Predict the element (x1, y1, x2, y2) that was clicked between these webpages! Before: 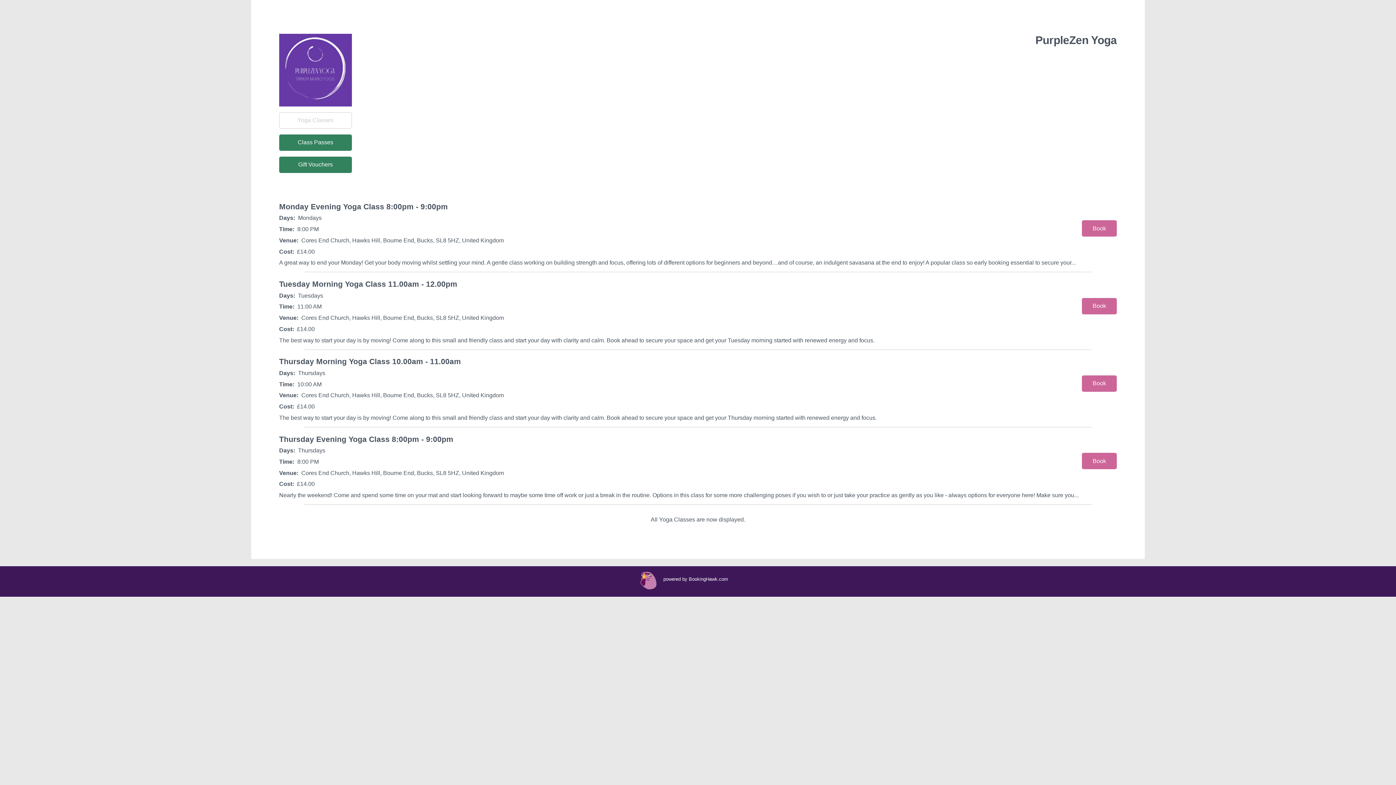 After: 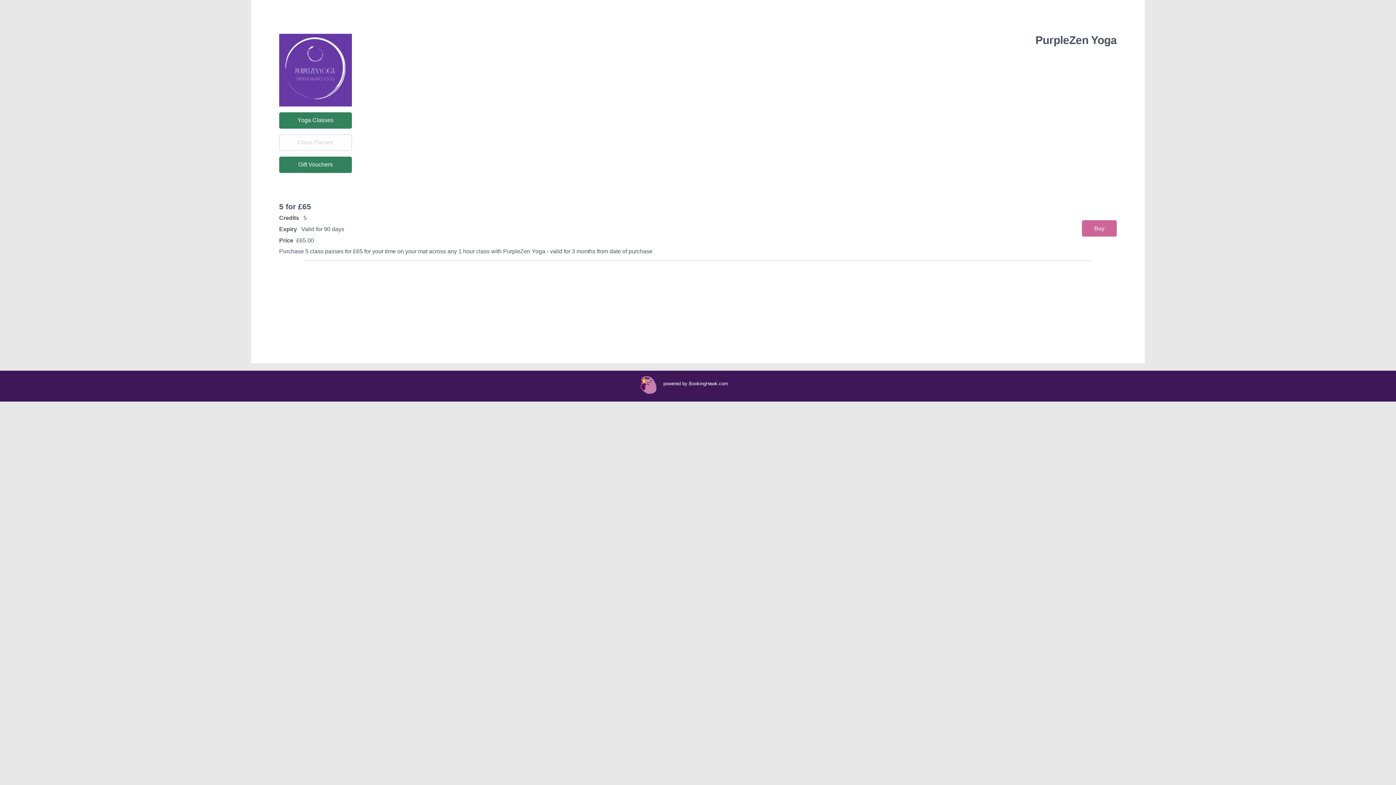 Action: bbox: (279, 134, 351, 150) label: Class Passes